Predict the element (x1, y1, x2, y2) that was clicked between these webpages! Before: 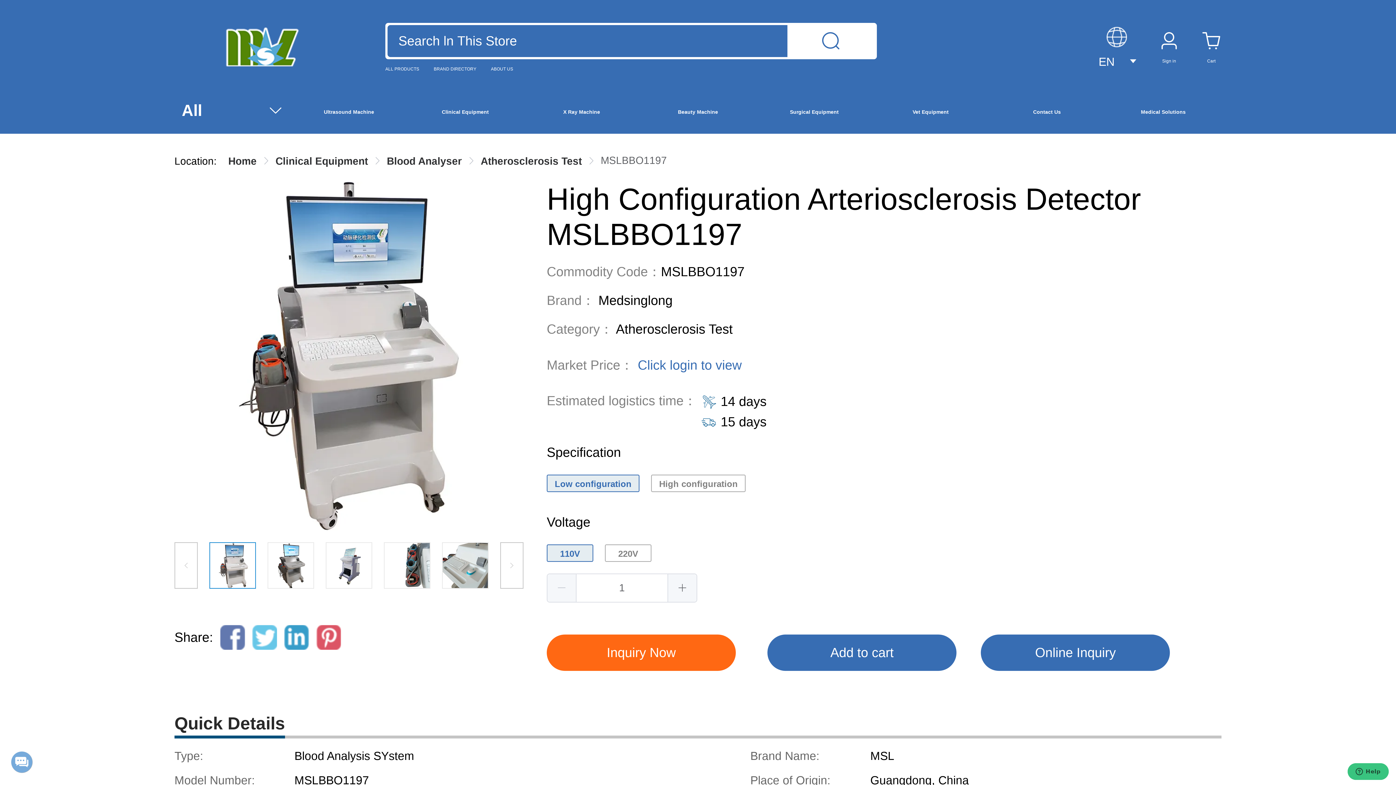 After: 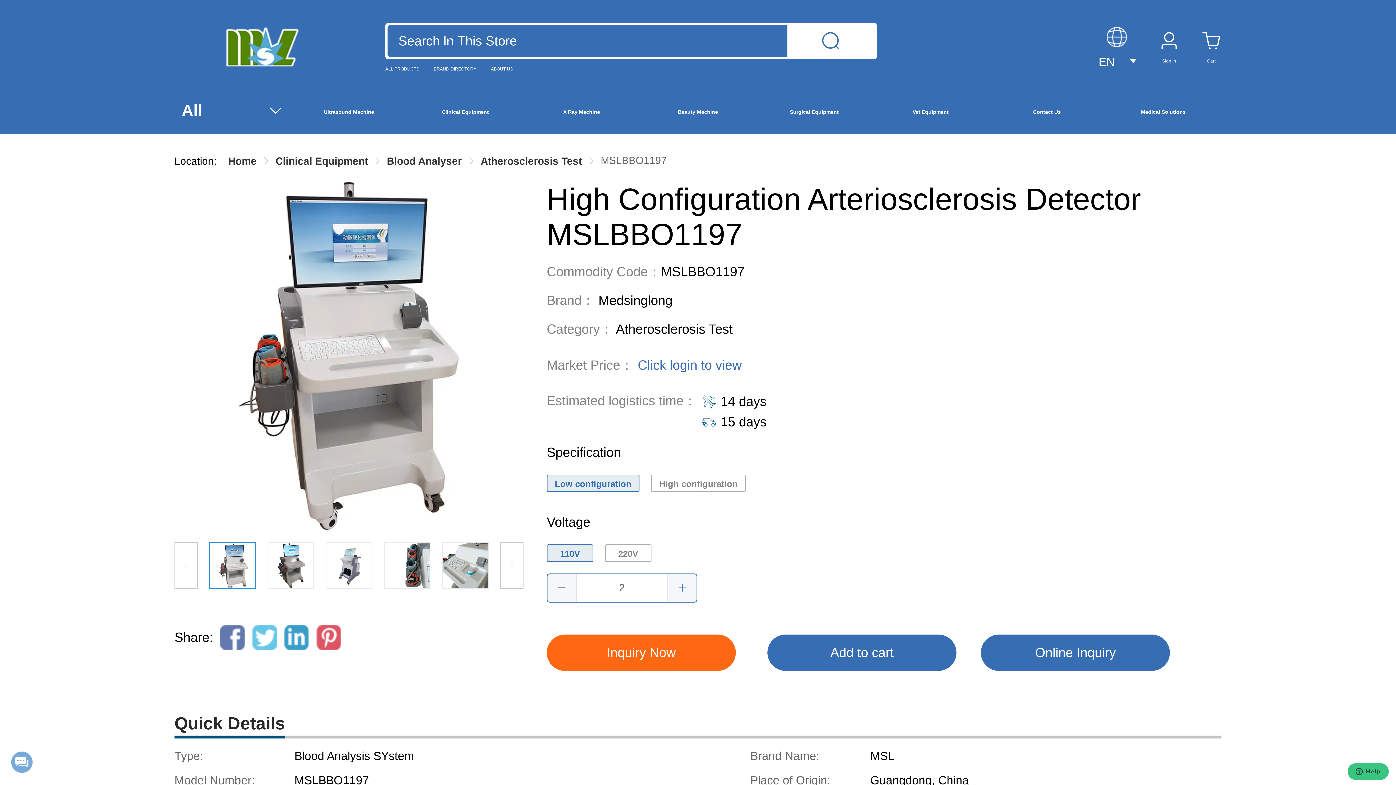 Action: bbox: (667, 574, 696, 602)